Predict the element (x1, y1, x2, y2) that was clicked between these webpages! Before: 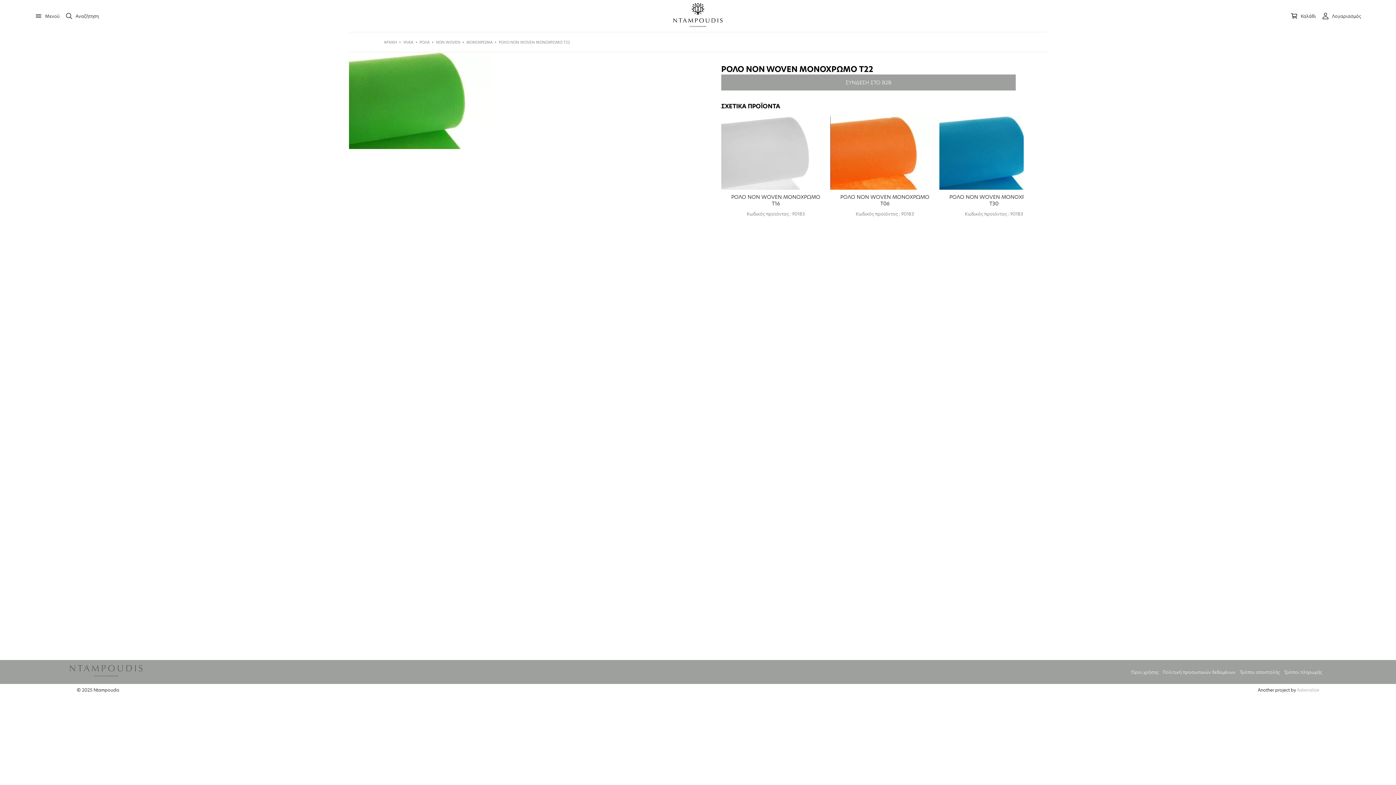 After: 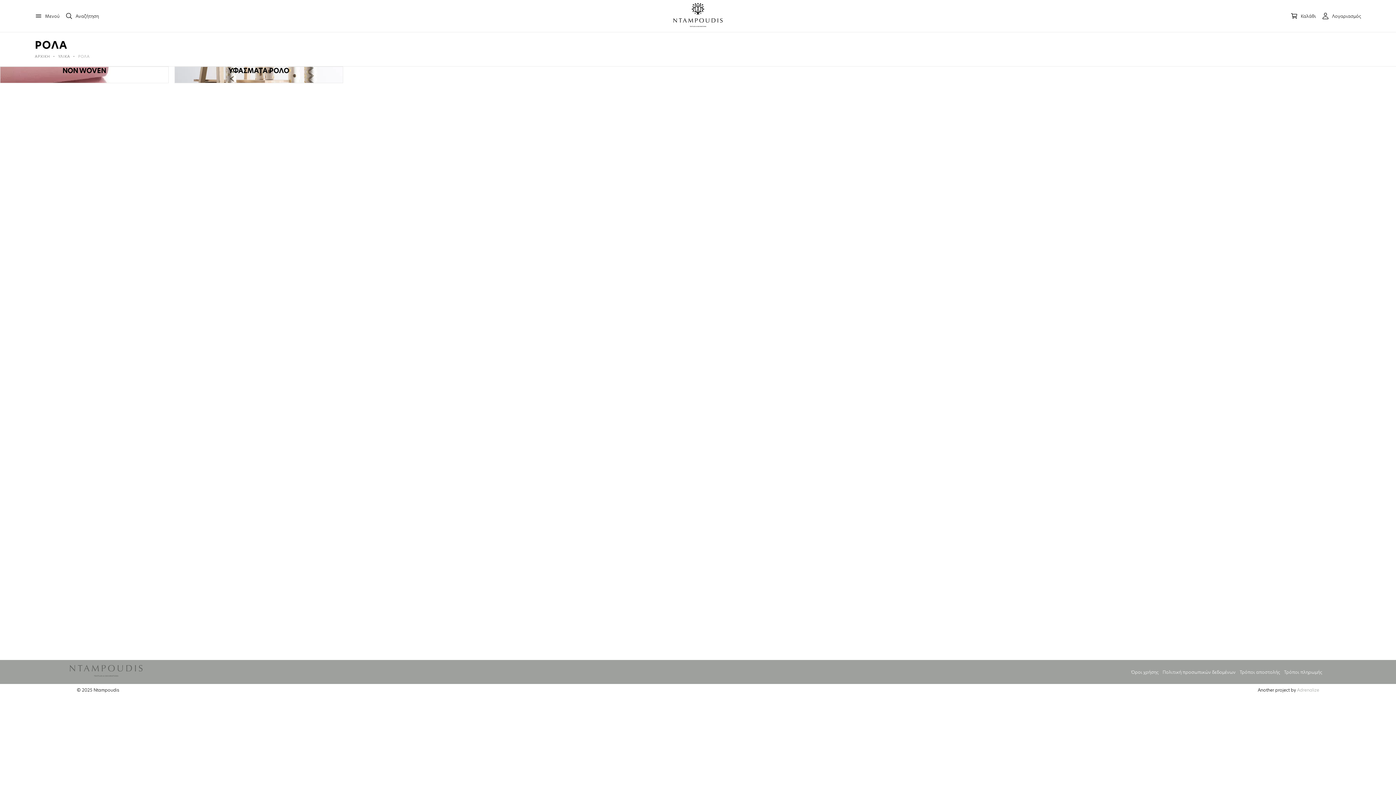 Action: bbox: (419, 38, 429, 46) label: ΡΟΛΑ